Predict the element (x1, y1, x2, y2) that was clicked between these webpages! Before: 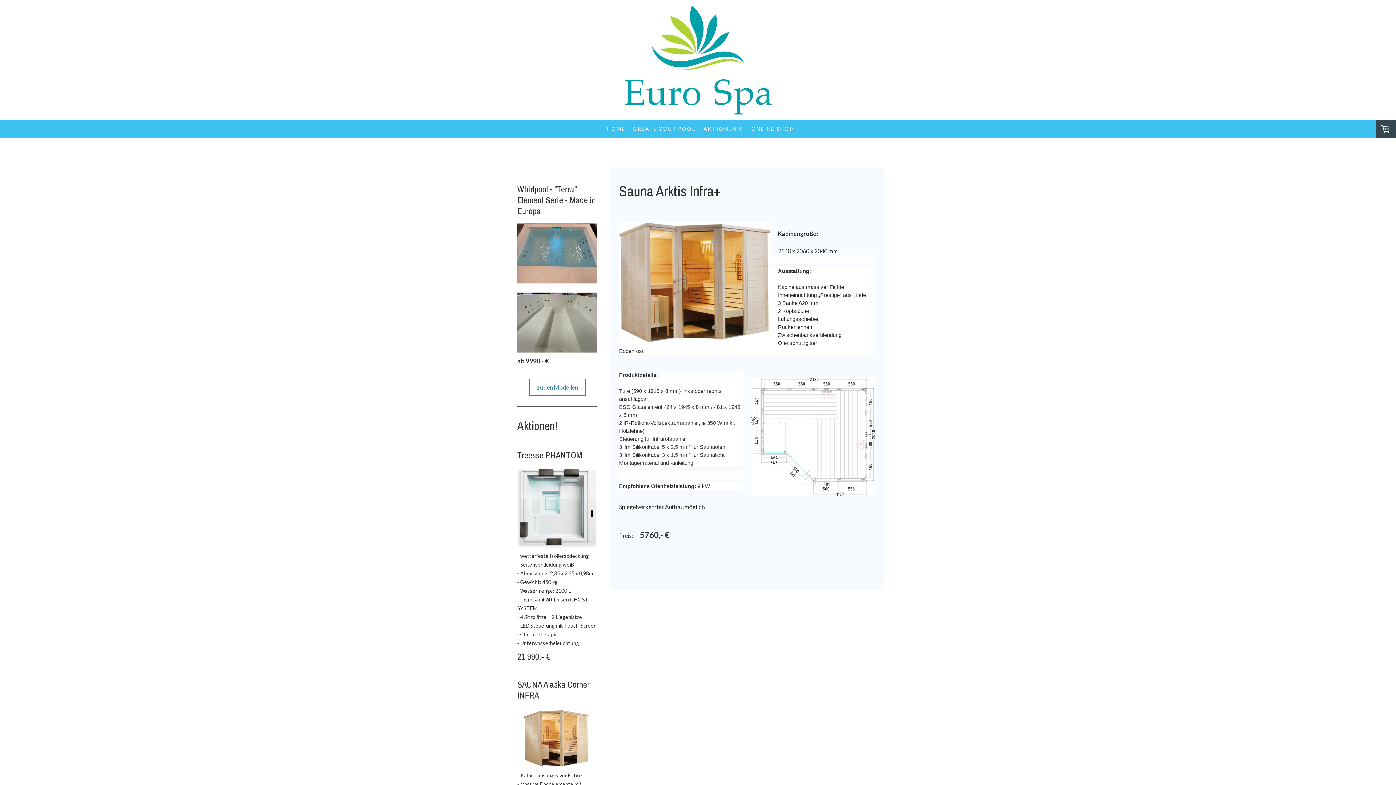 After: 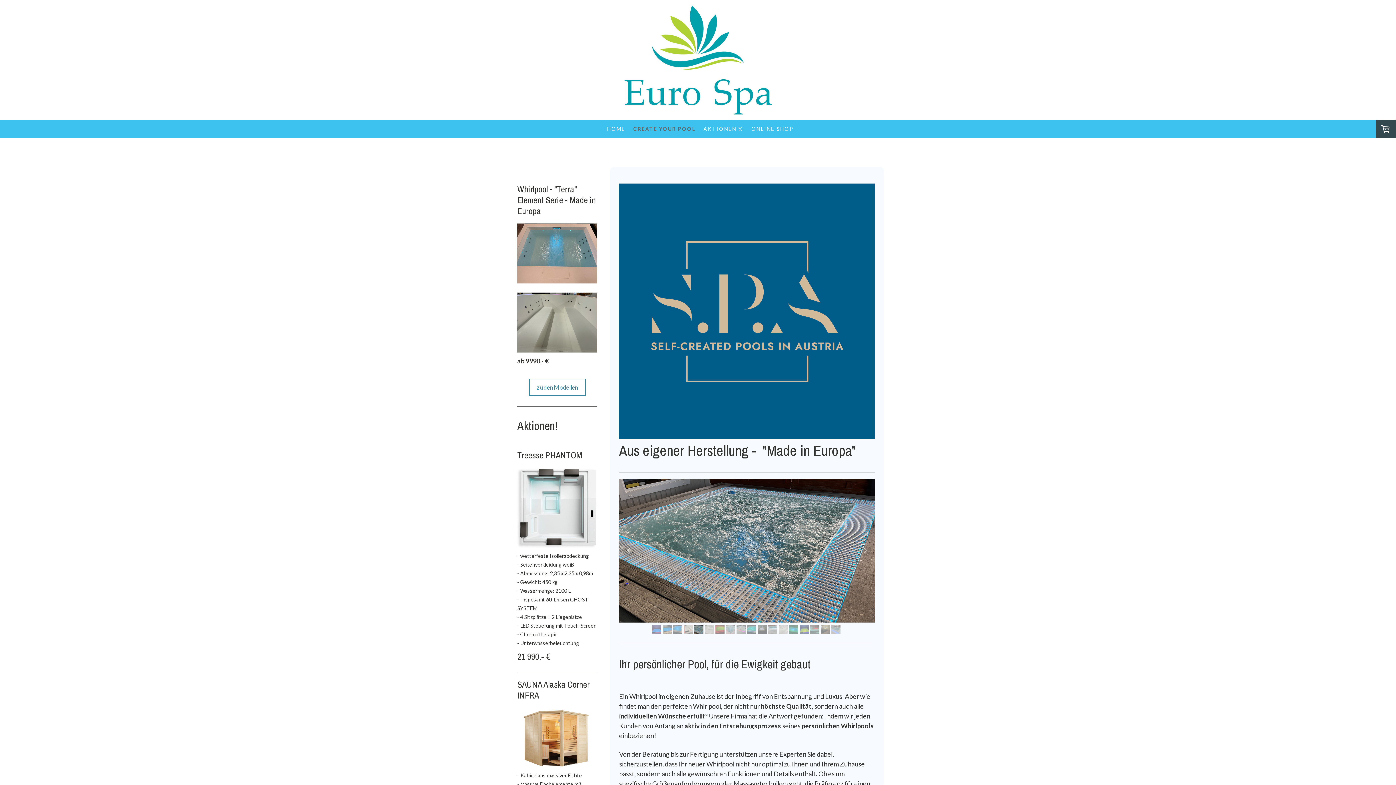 Action: bbox: (629, 119, 699, 138) label: CREATE YOUR POOL